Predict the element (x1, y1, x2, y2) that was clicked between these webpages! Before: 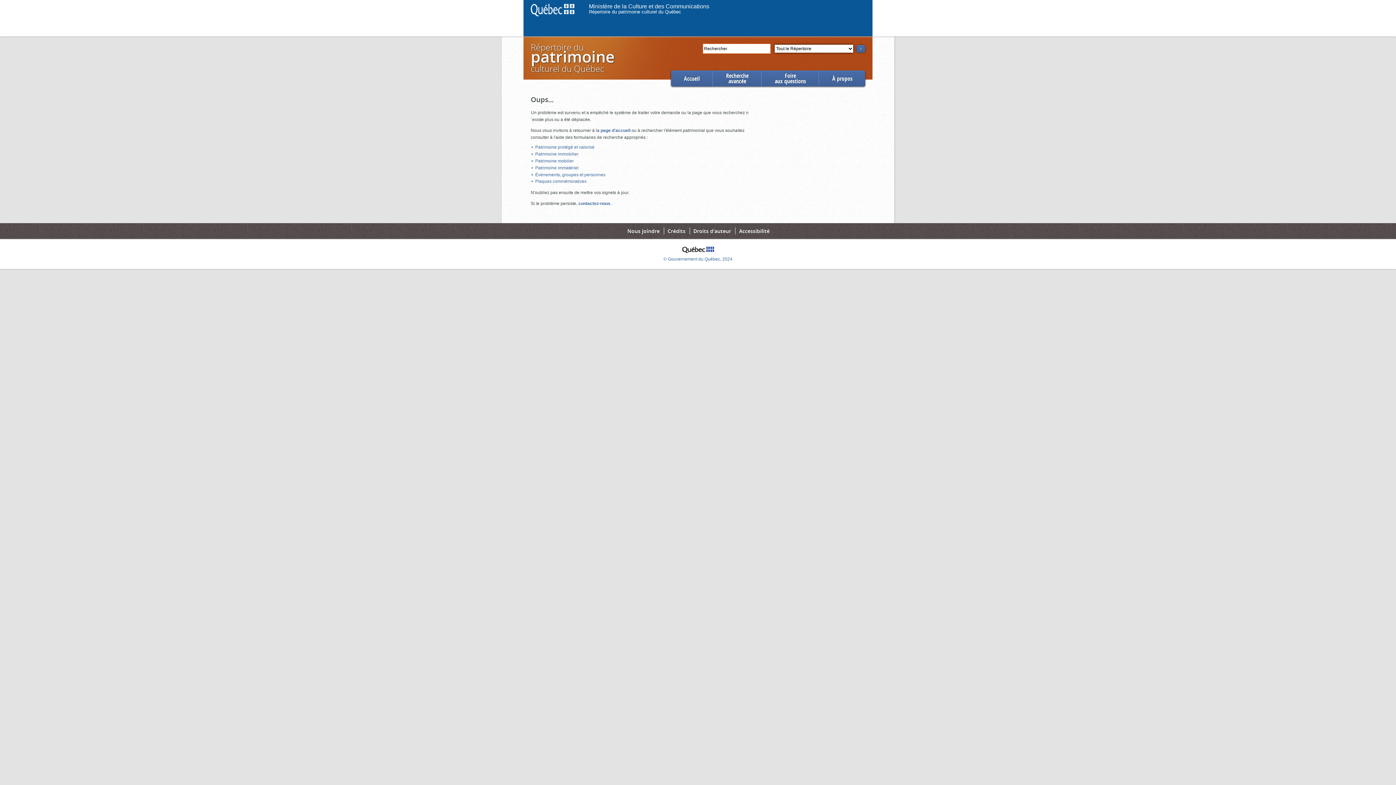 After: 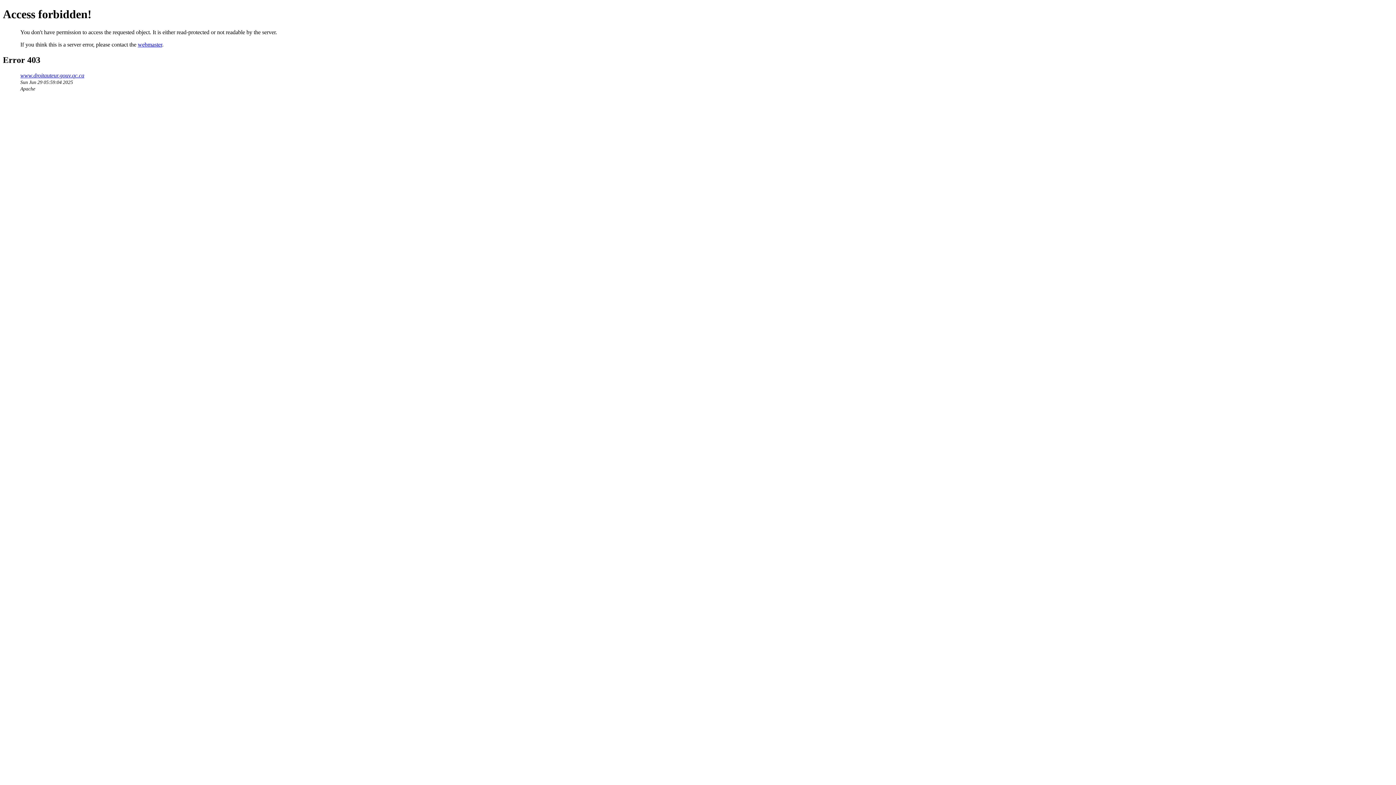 Action: label: © Gouvernement du Québec, 2024 bbox: (663, 256, 732, 261)